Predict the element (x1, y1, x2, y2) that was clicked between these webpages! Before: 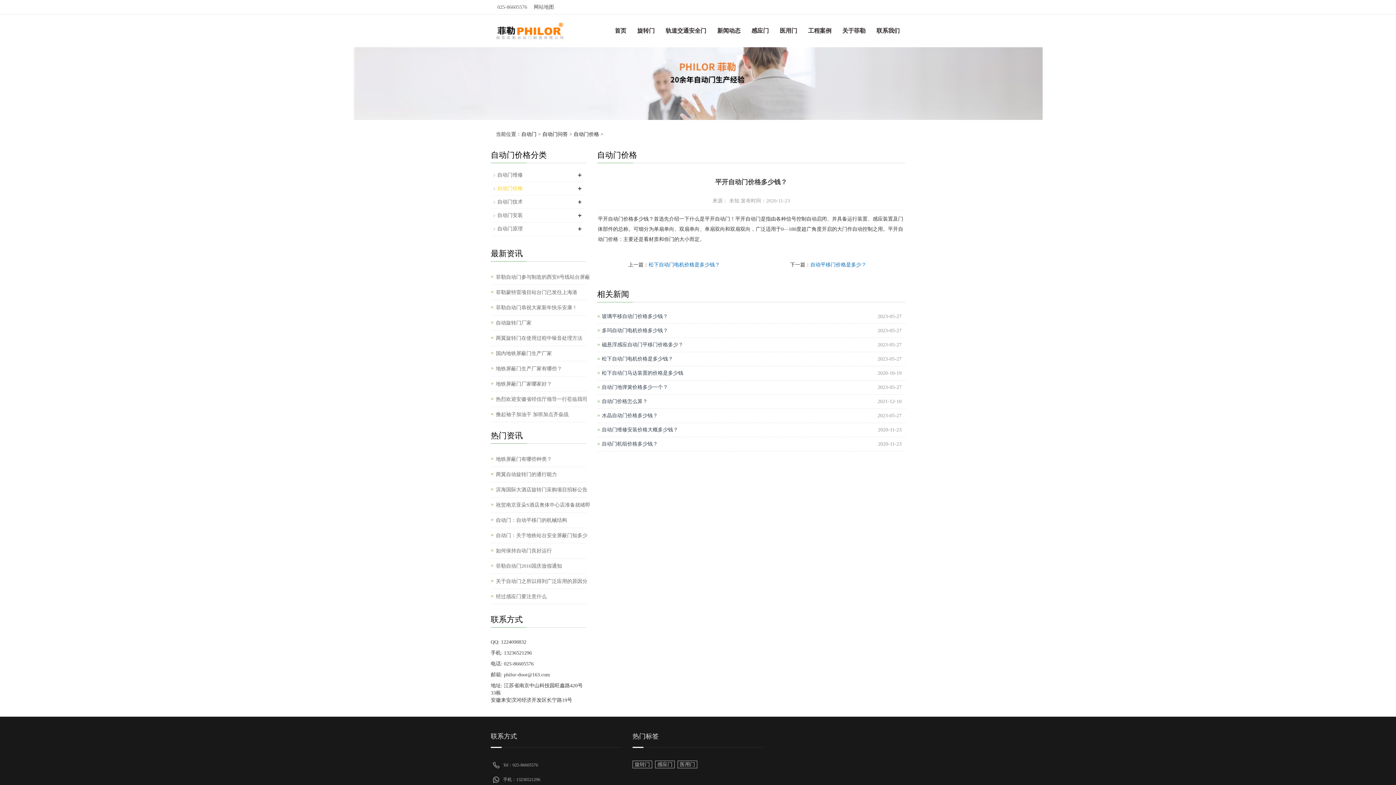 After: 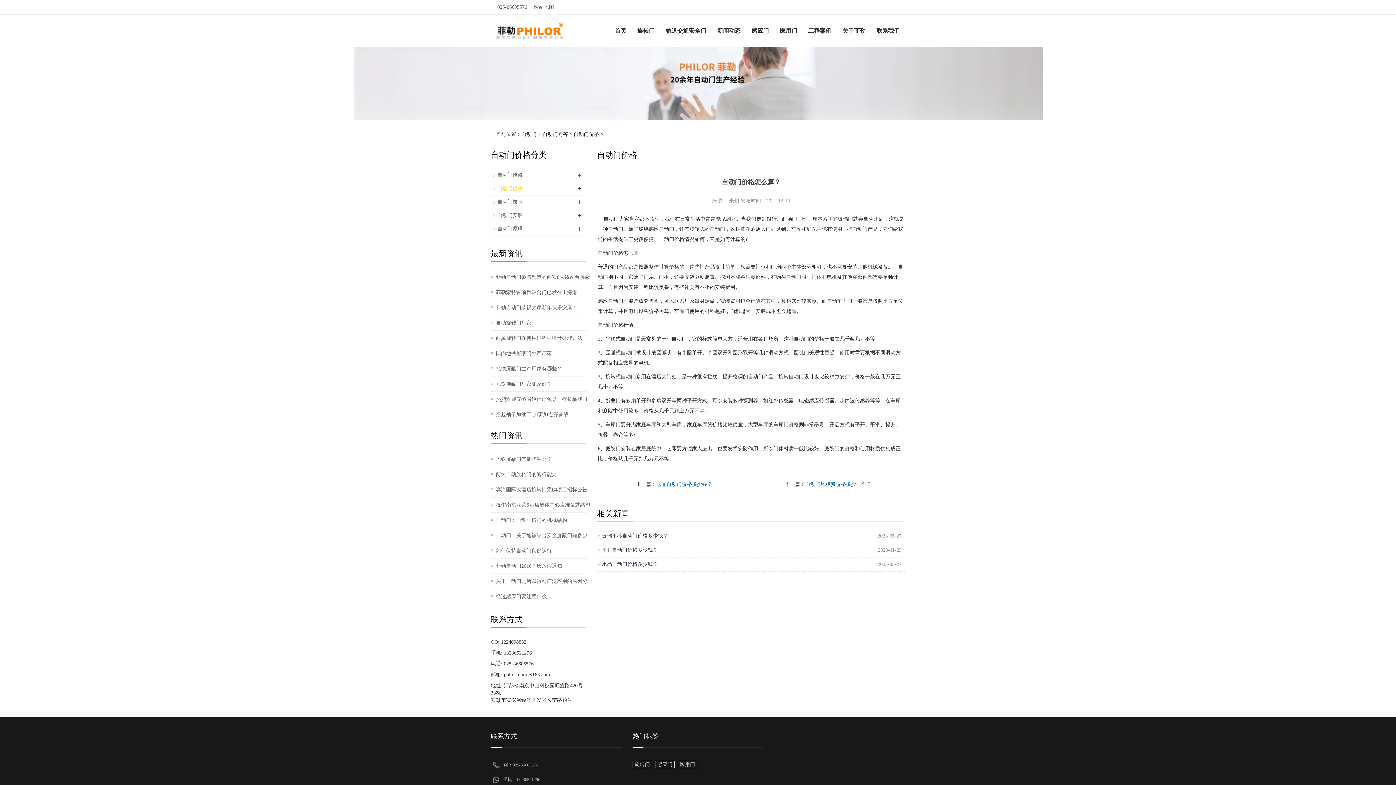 Action: label: 自动门价格怎么算？ bbox: (602, 397, 647, 405)